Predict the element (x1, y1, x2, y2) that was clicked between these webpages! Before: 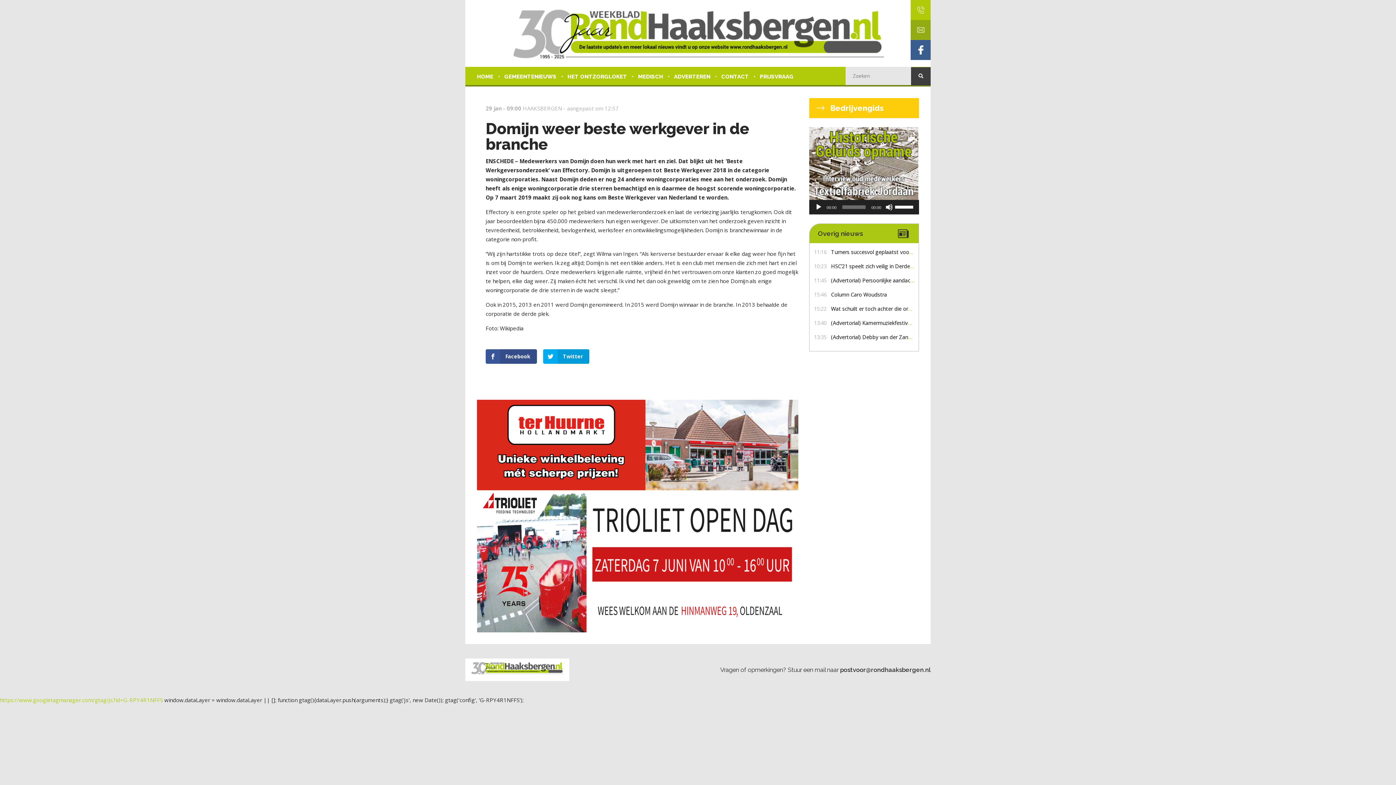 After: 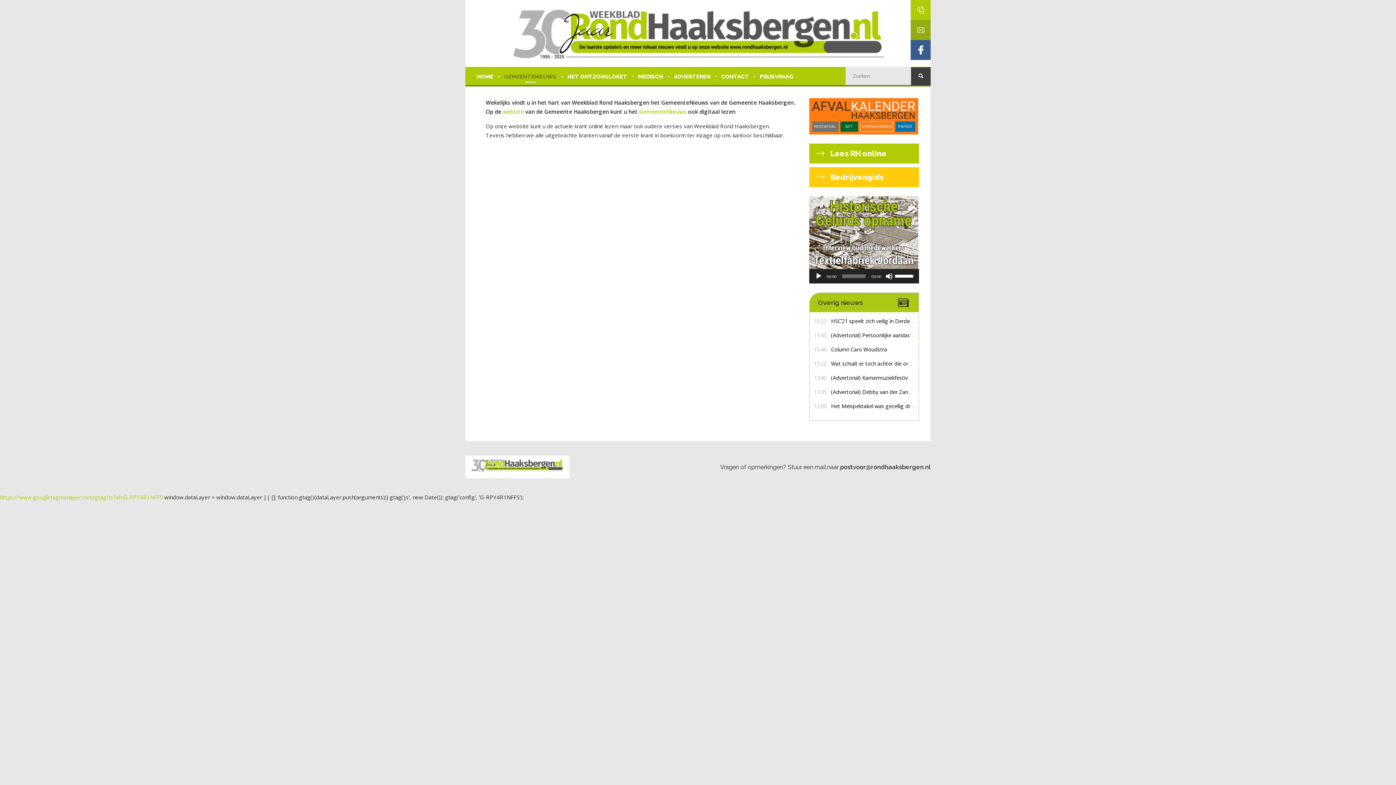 Action: label: GEMEENTENIEUWS bbox: (498, 66, 562, 86)